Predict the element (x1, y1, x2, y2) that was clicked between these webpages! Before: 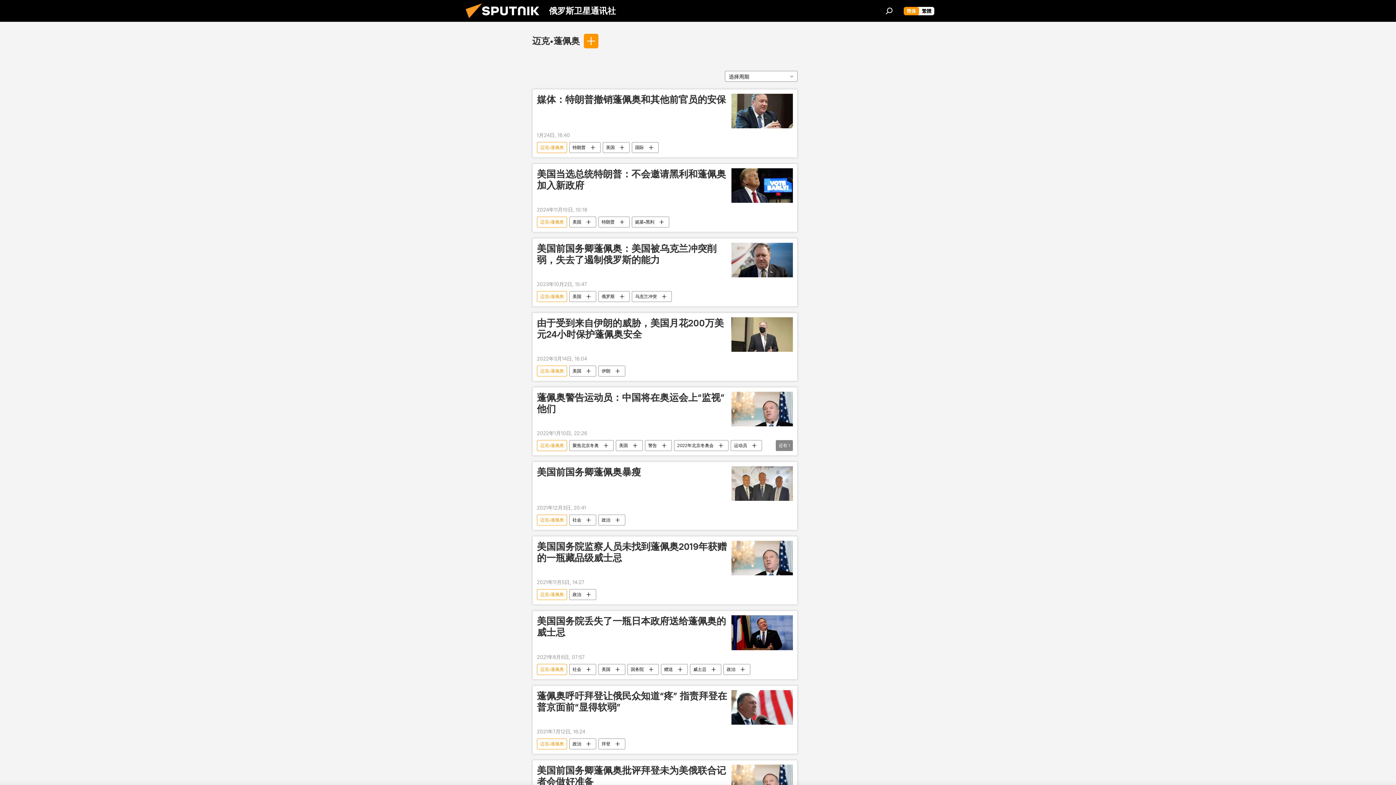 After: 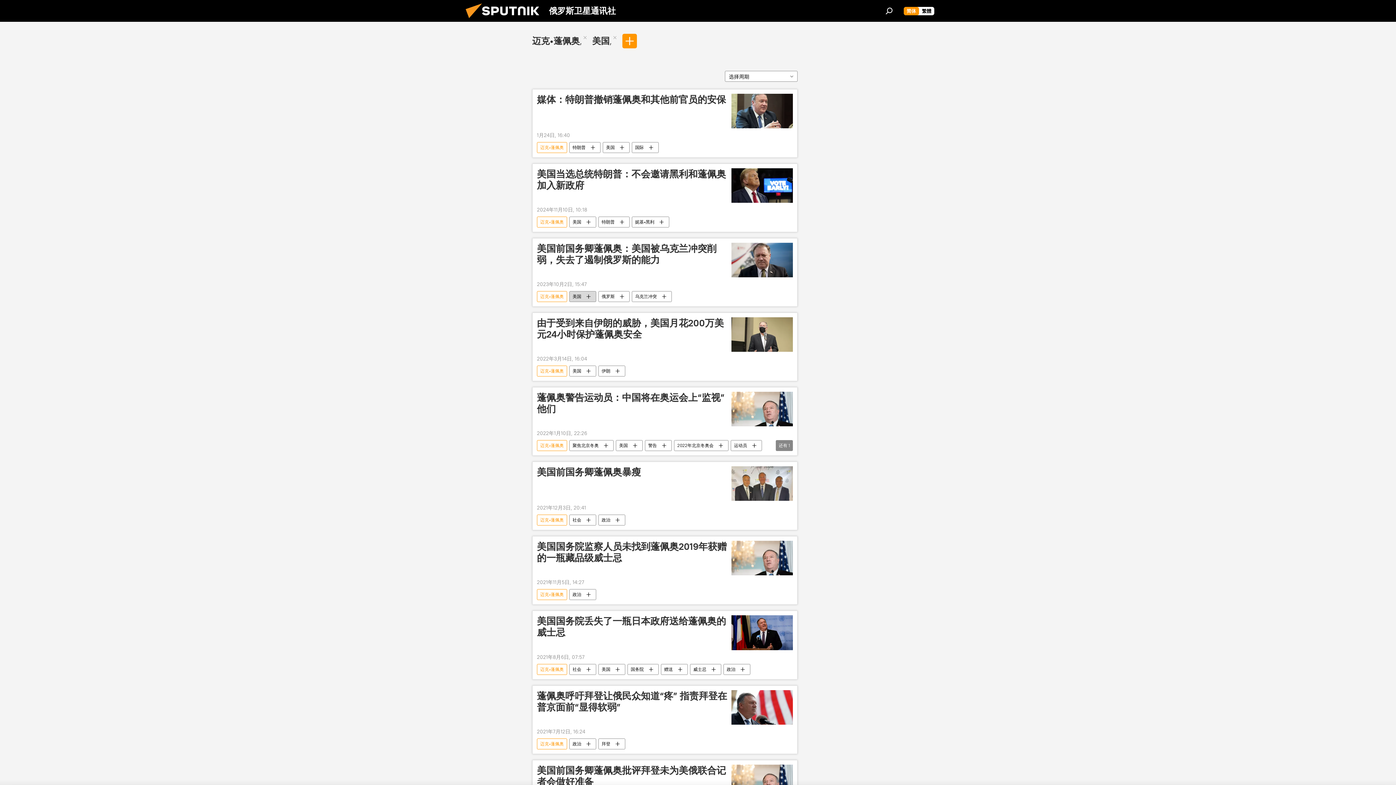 Action: label: 美国 bbox: (569, 291, 596, 302)